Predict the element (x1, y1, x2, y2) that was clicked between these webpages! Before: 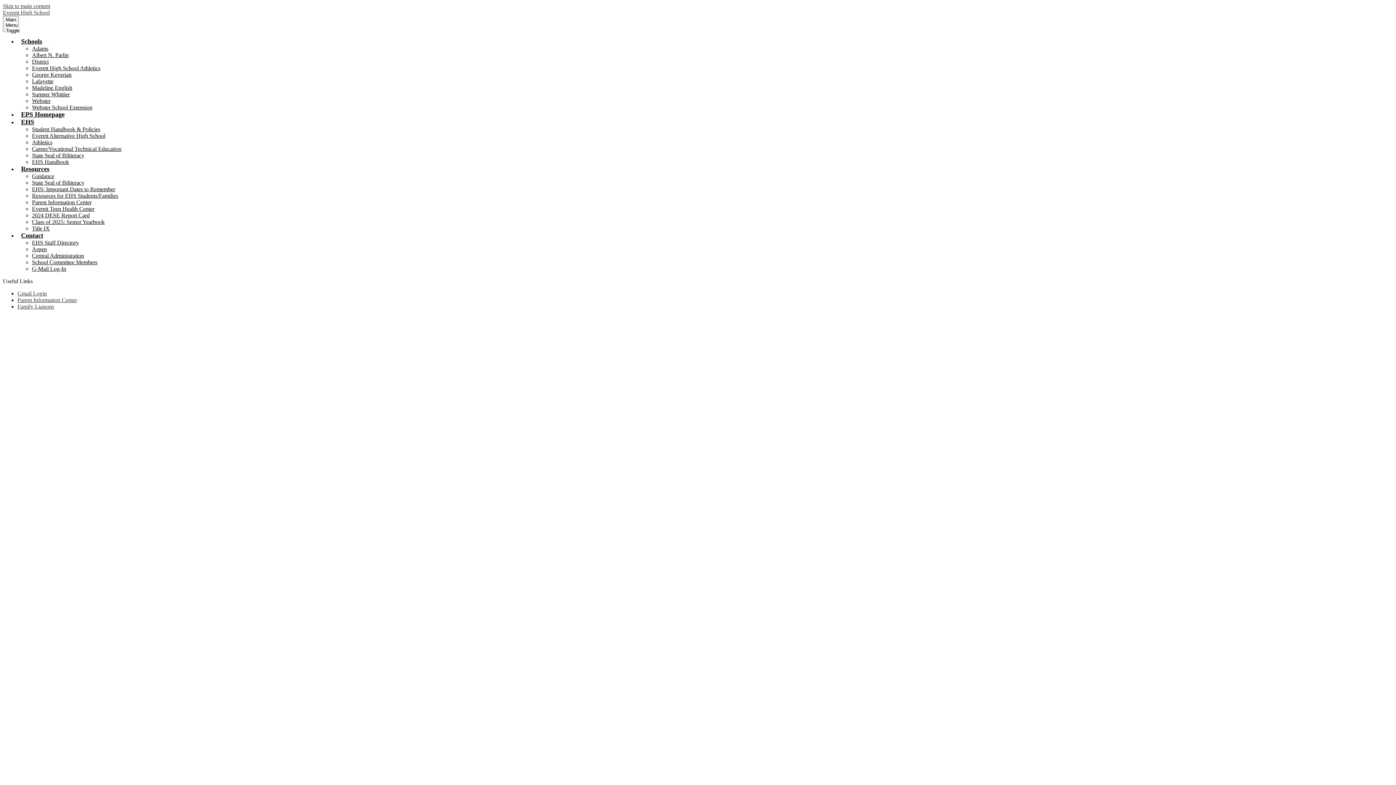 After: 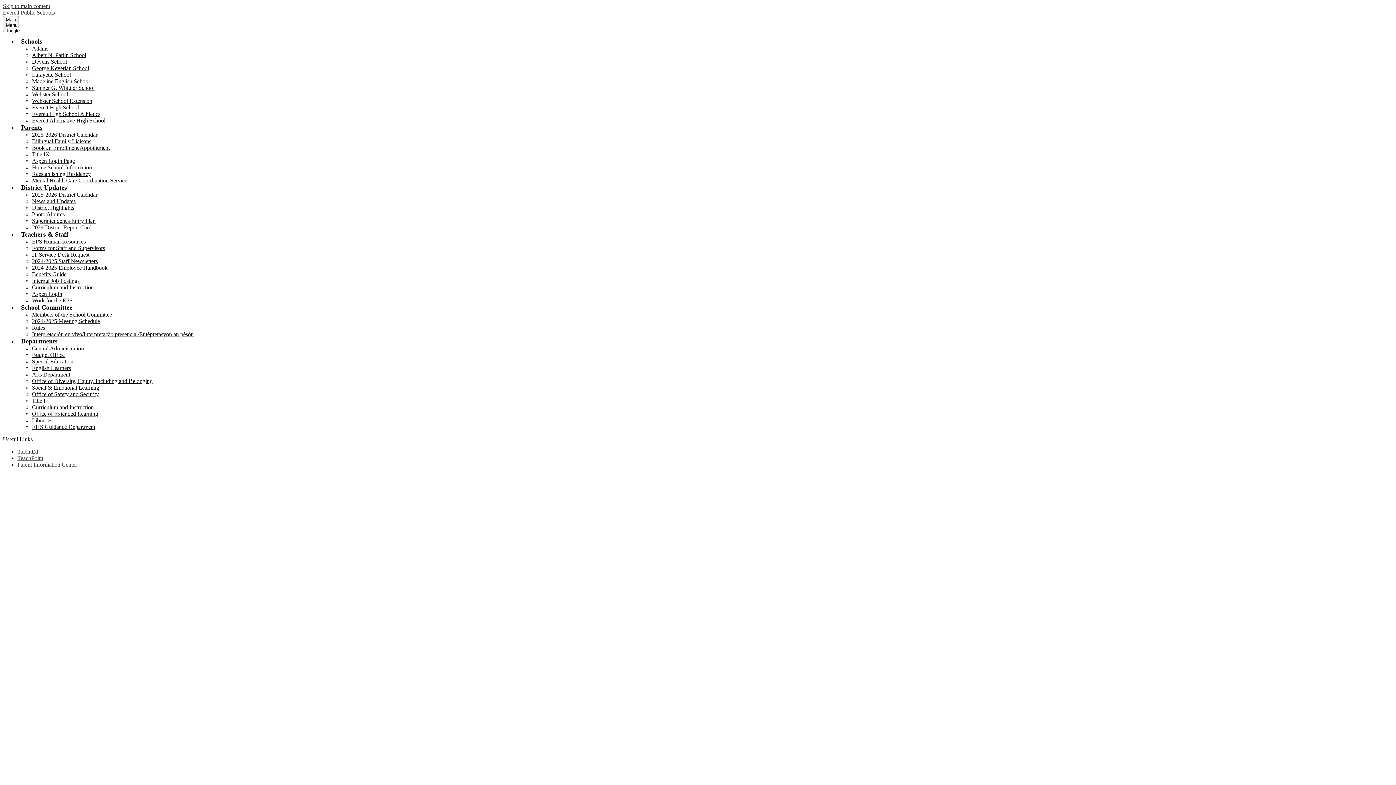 Action: bbox: (17, 303, 54, 309) label: Family Liaisons